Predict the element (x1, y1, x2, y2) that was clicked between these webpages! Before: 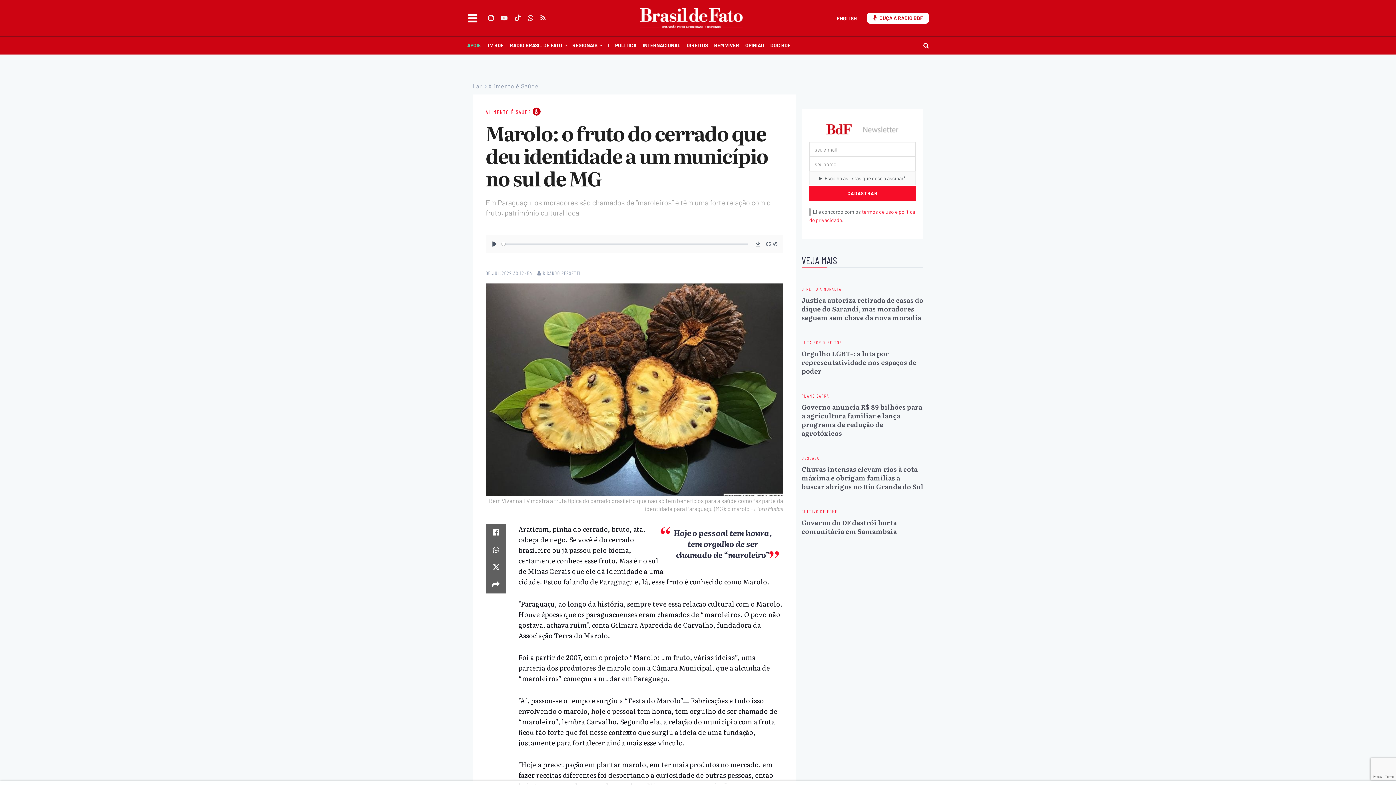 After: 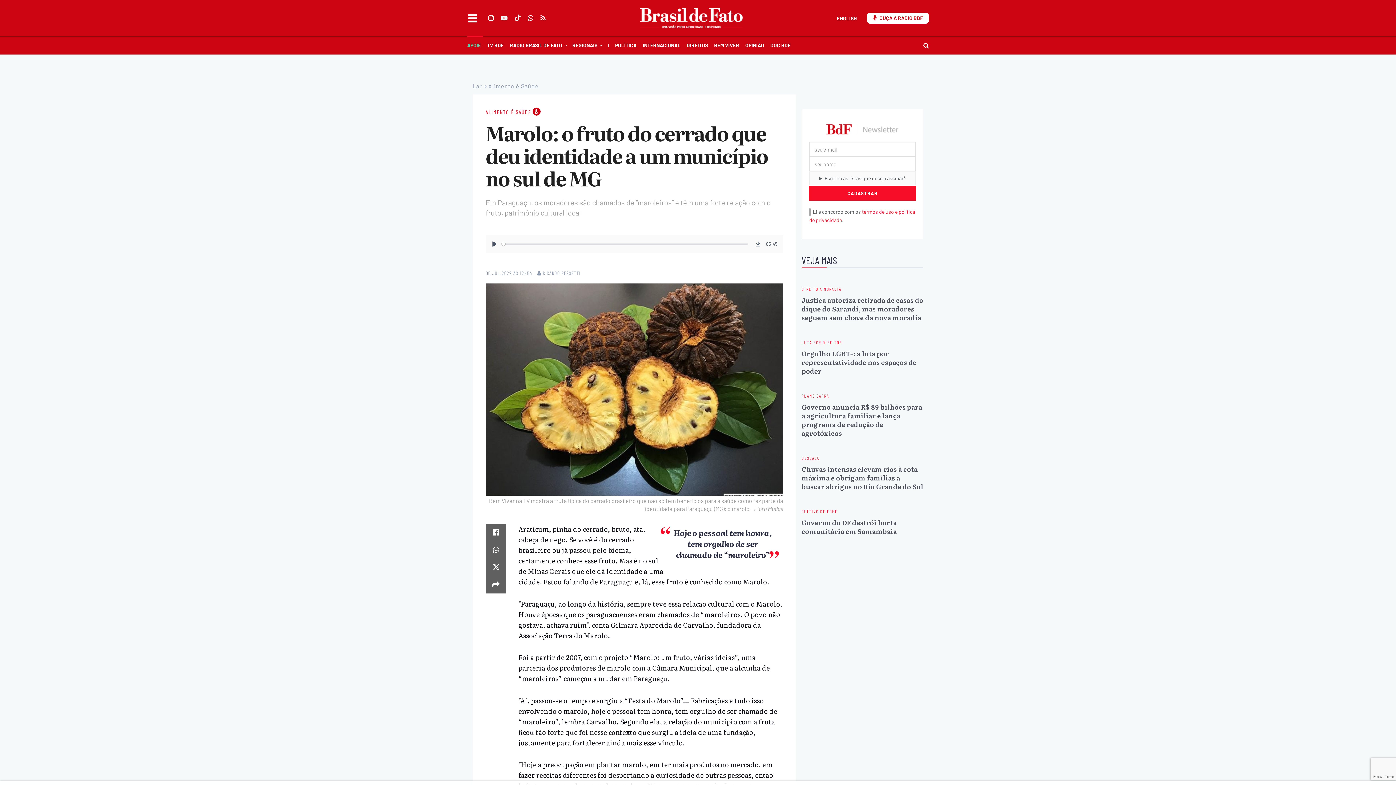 Action: bbox: (467, 36, 487, 54) label: APOIE